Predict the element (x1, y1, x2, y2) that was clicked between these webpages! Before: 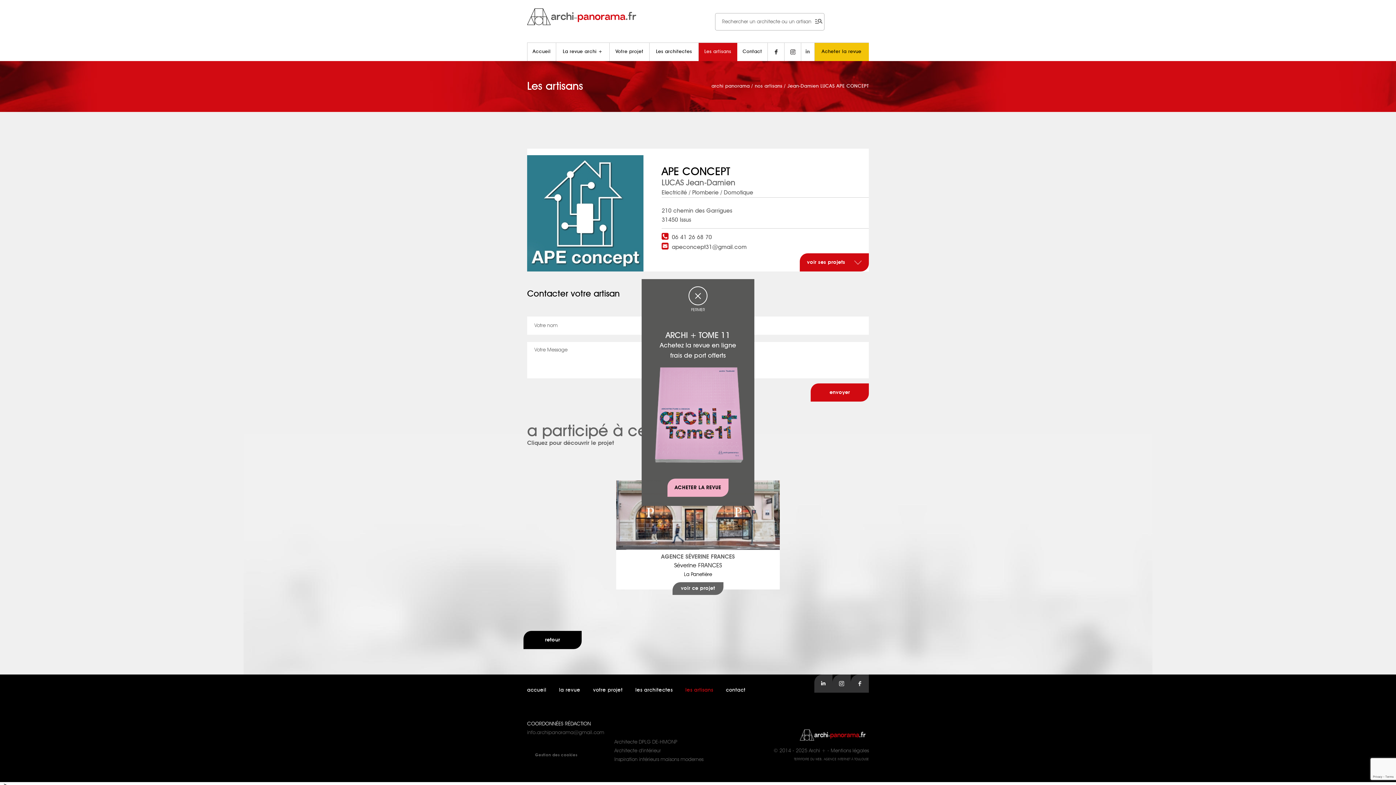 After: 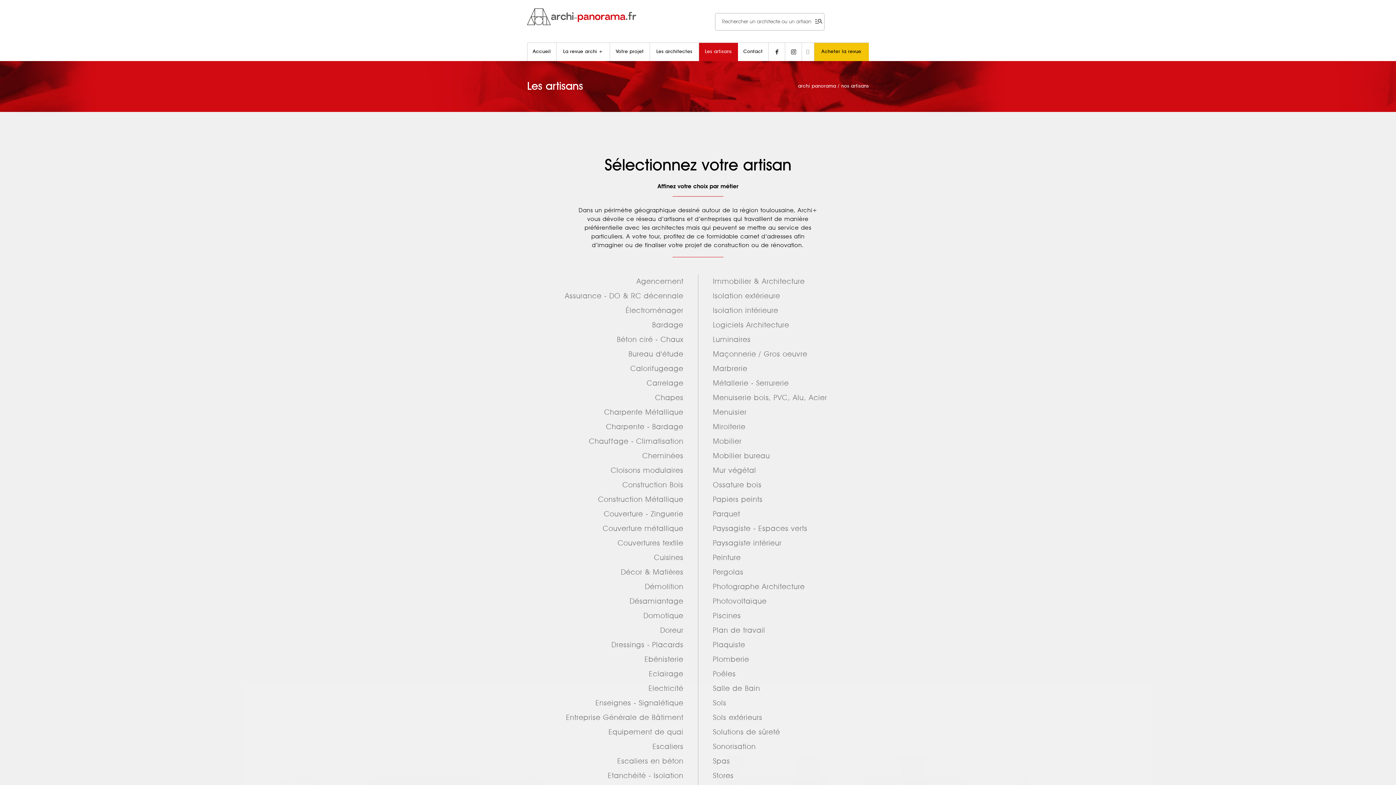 Action: label: Les artisans bbox: (698, 42, 737, 61)